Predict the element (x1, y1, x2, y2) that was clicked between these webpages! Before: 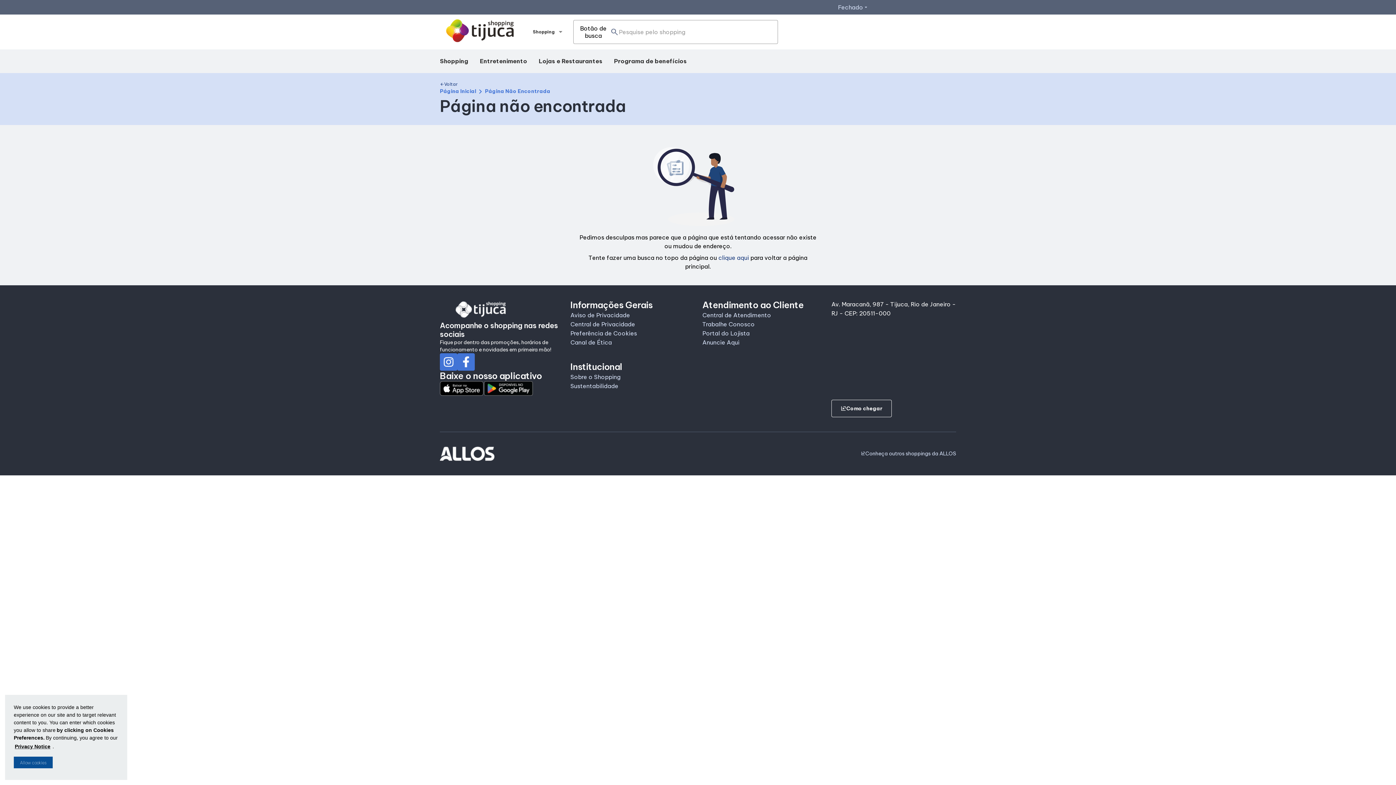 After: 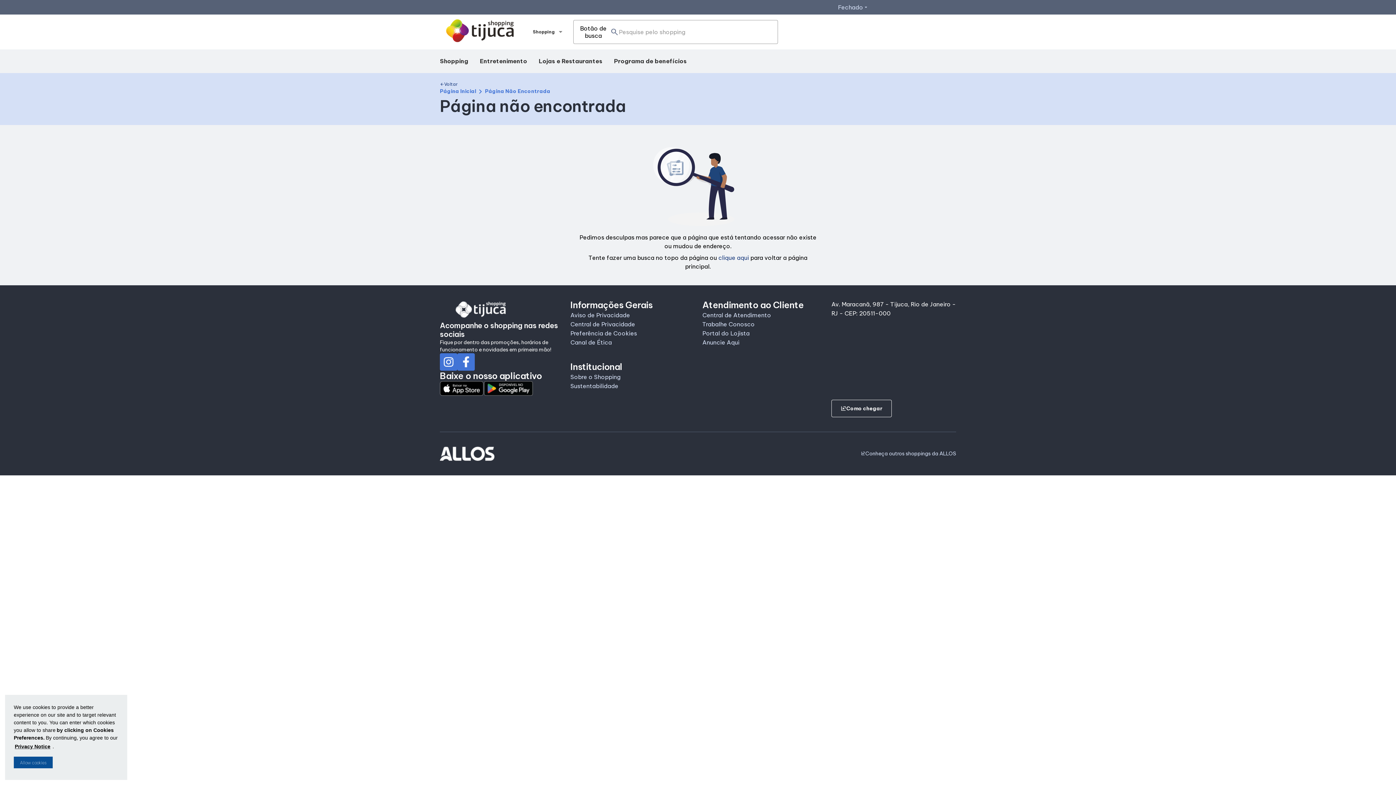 Action: label: Privacy Notice bbox: (13, 742, 51, 752)